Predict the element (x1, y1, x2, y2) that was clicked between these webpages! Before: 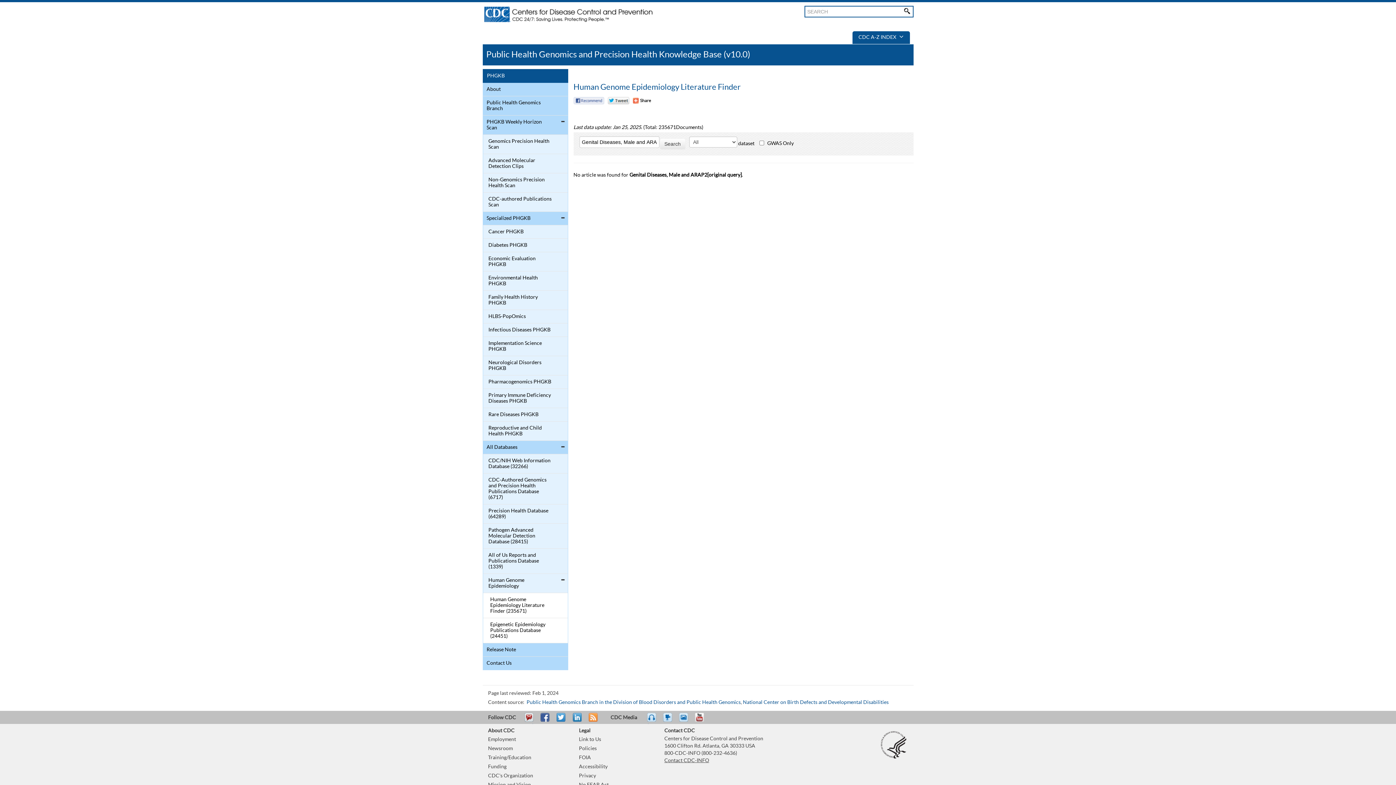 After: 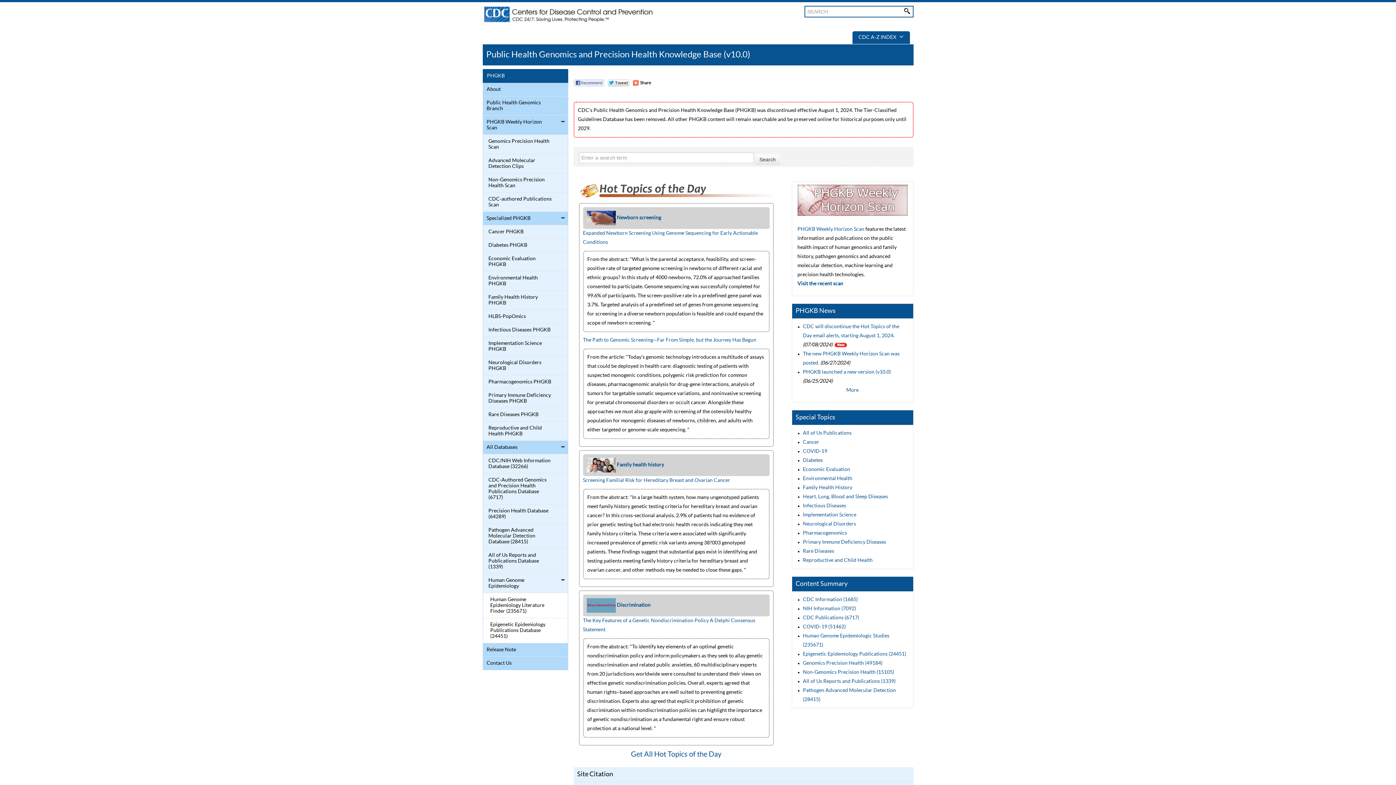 Action: label: Public Health Genomics and Precision Health Knowledge Base (v10.0) bbox: (486, 50, 750, 59)